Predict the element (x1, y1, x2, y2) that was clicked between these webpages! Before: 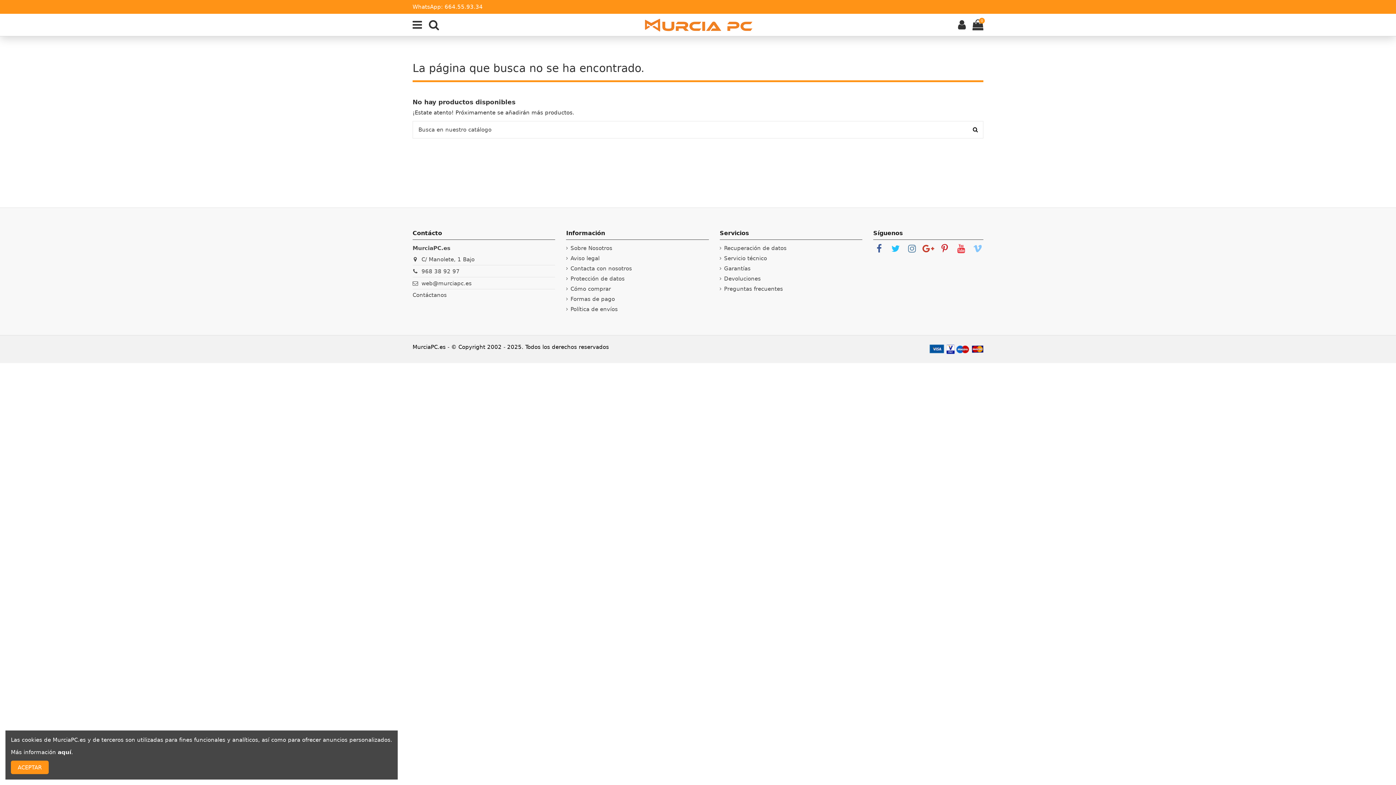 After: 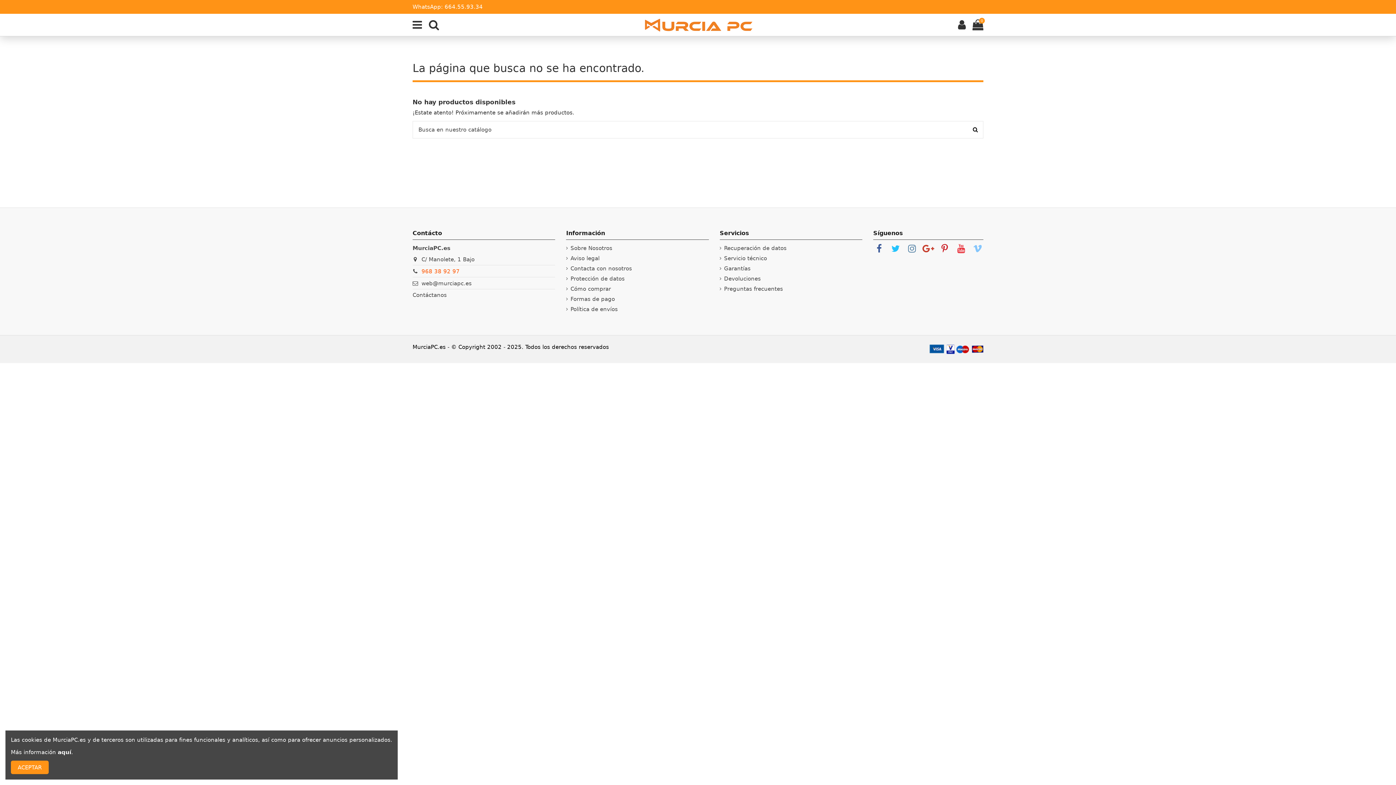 Action: bbox: (421, 268, 459, 274) label: 968 38 92 97